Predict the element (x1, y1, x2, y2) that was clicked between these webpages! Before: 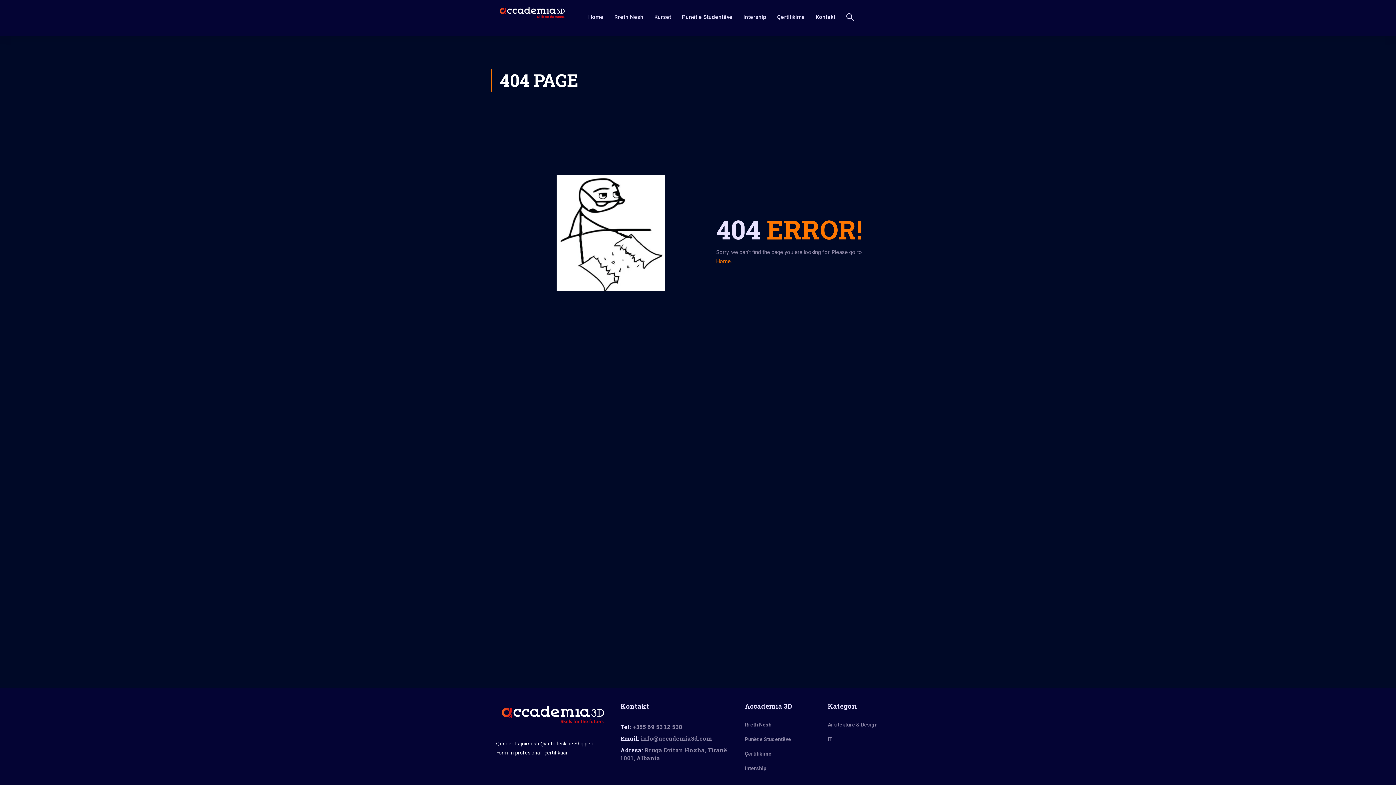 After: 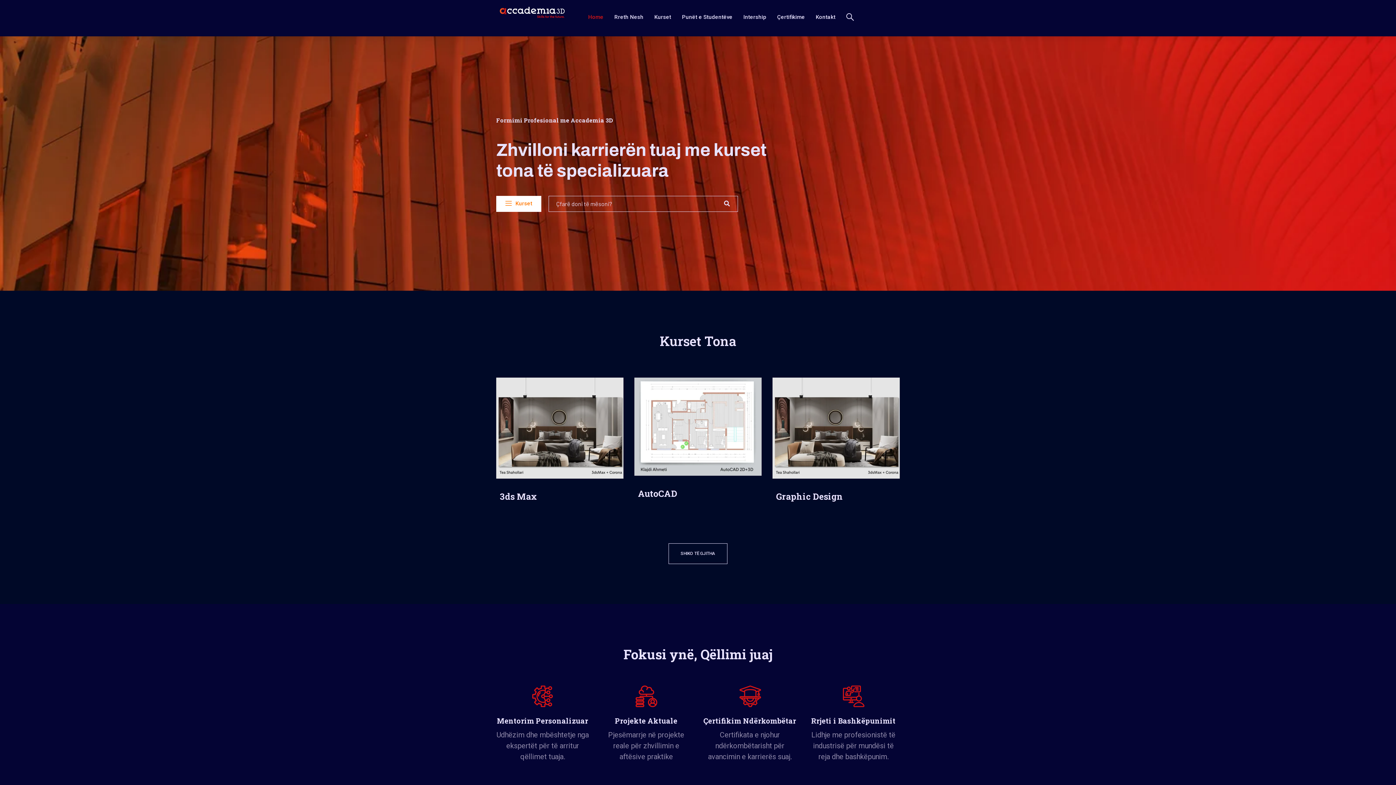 Action: bbox: (496, 3, 568, 20)